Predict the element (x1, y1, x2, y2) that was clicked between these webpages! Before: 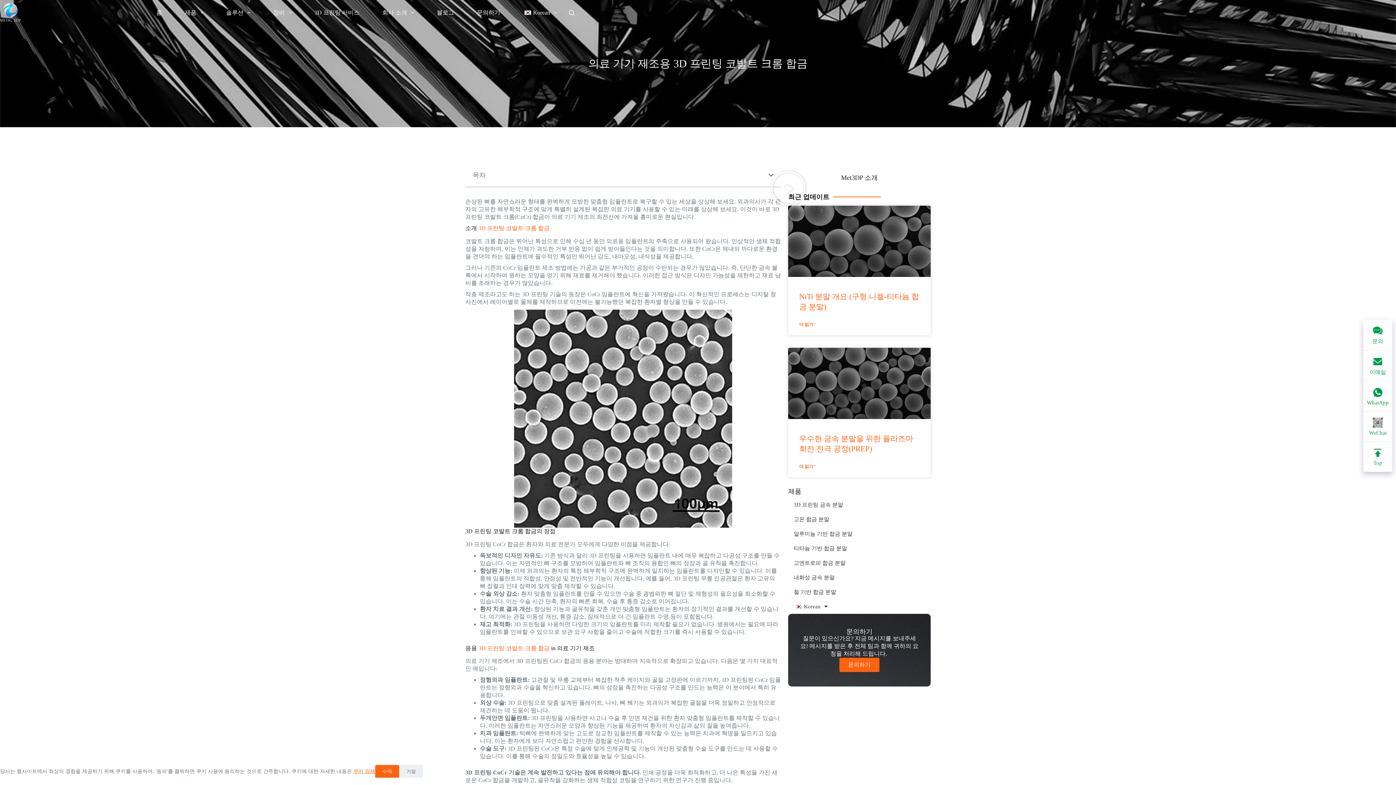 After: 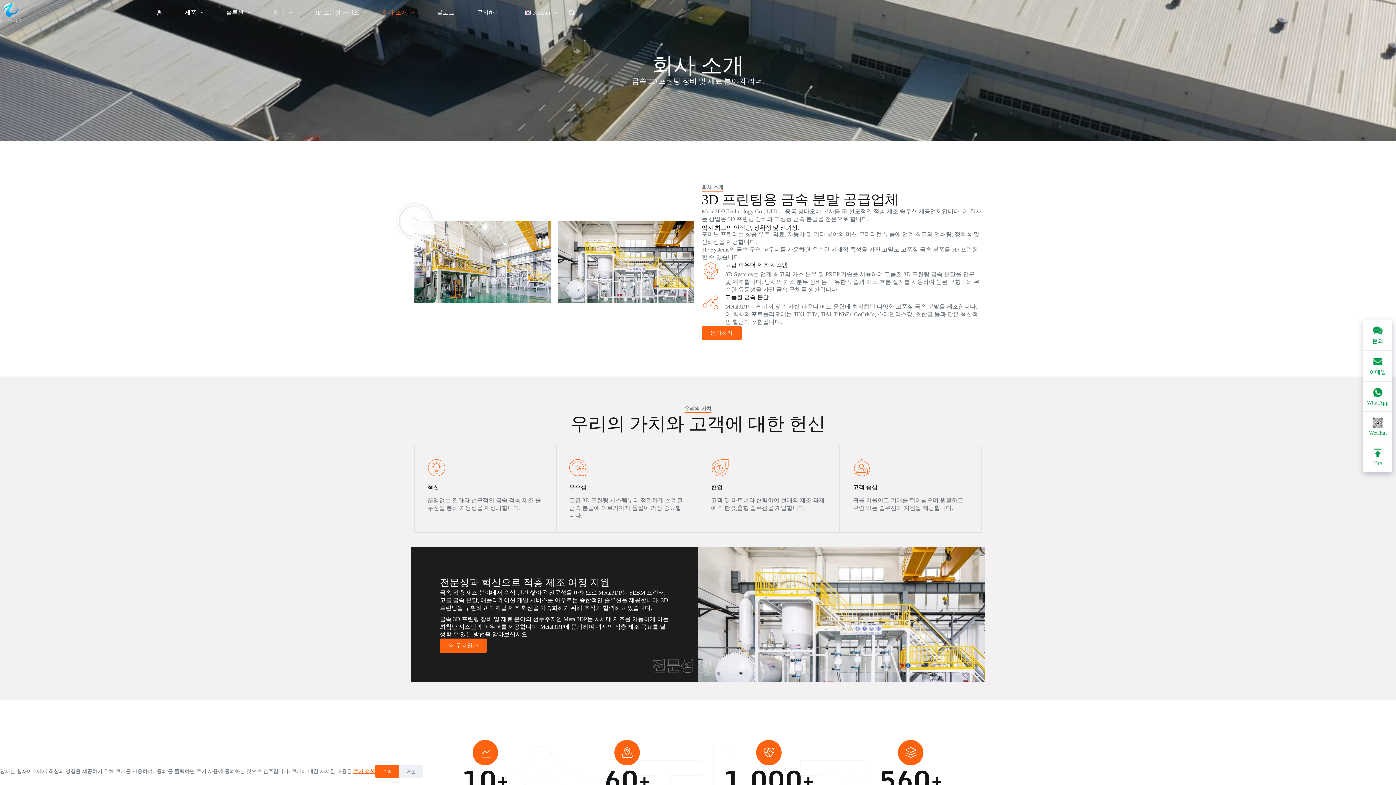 Action: bbox: (377, 0, 418, 25) label: 회사 소개